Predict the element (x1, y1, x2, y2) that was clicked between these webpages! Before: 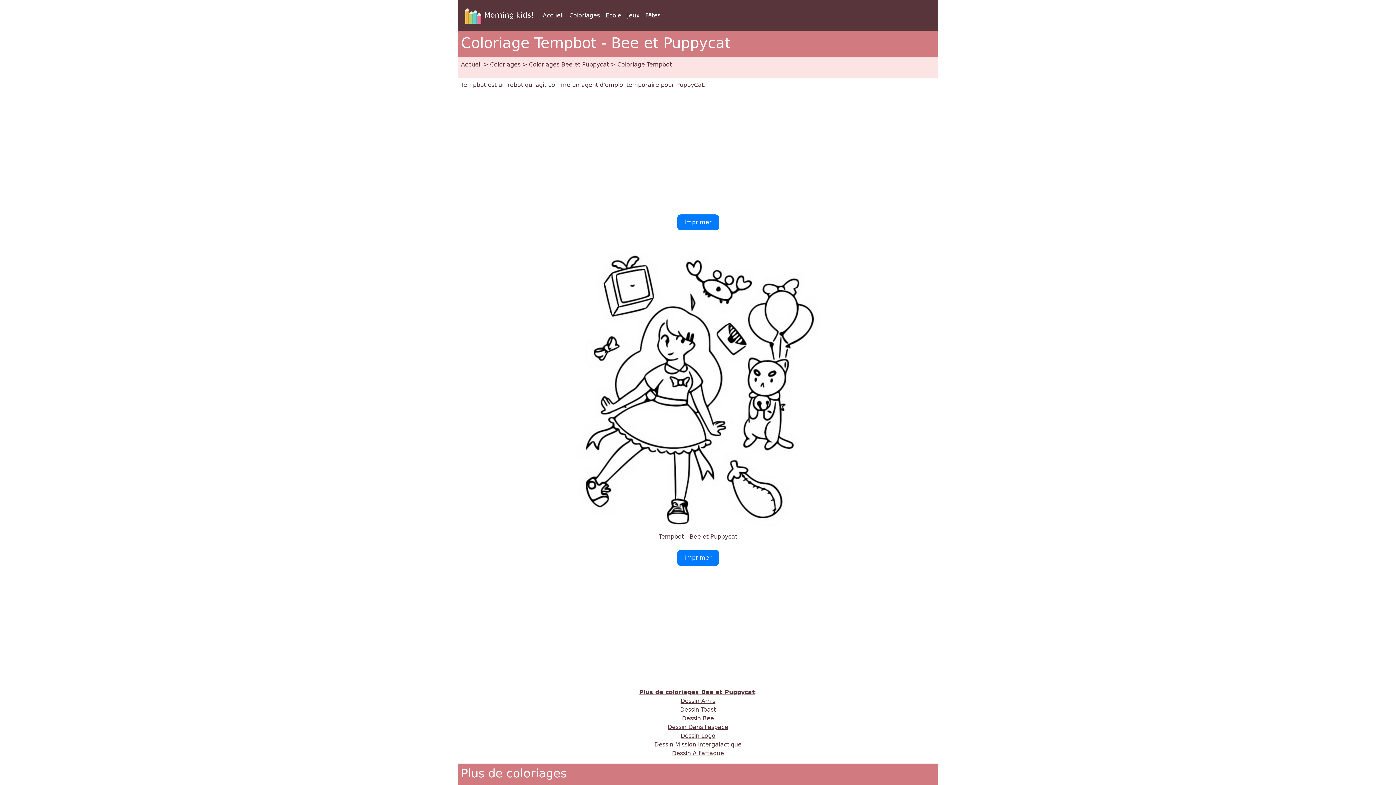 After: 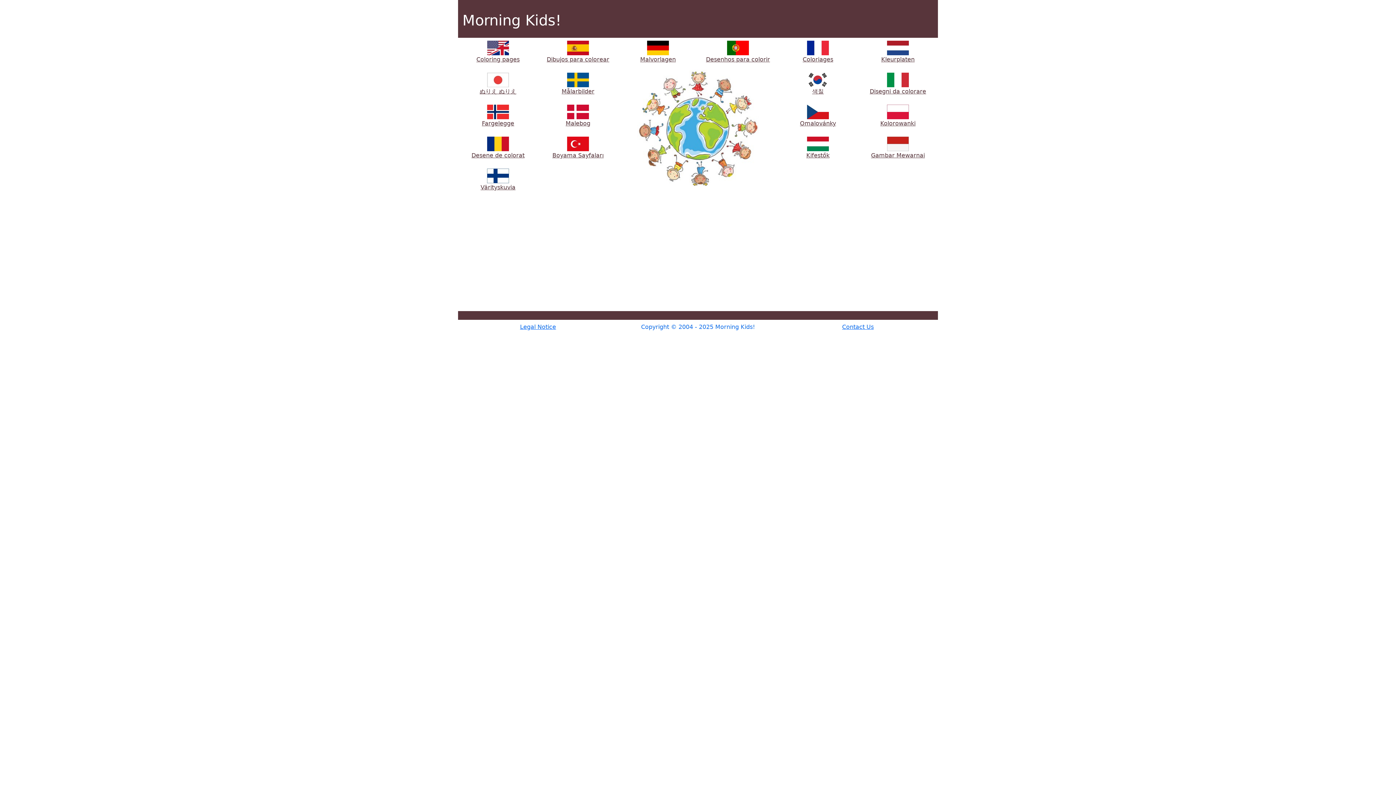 Action: bbox: (462, 2, 534, 28) label: Morning kids!